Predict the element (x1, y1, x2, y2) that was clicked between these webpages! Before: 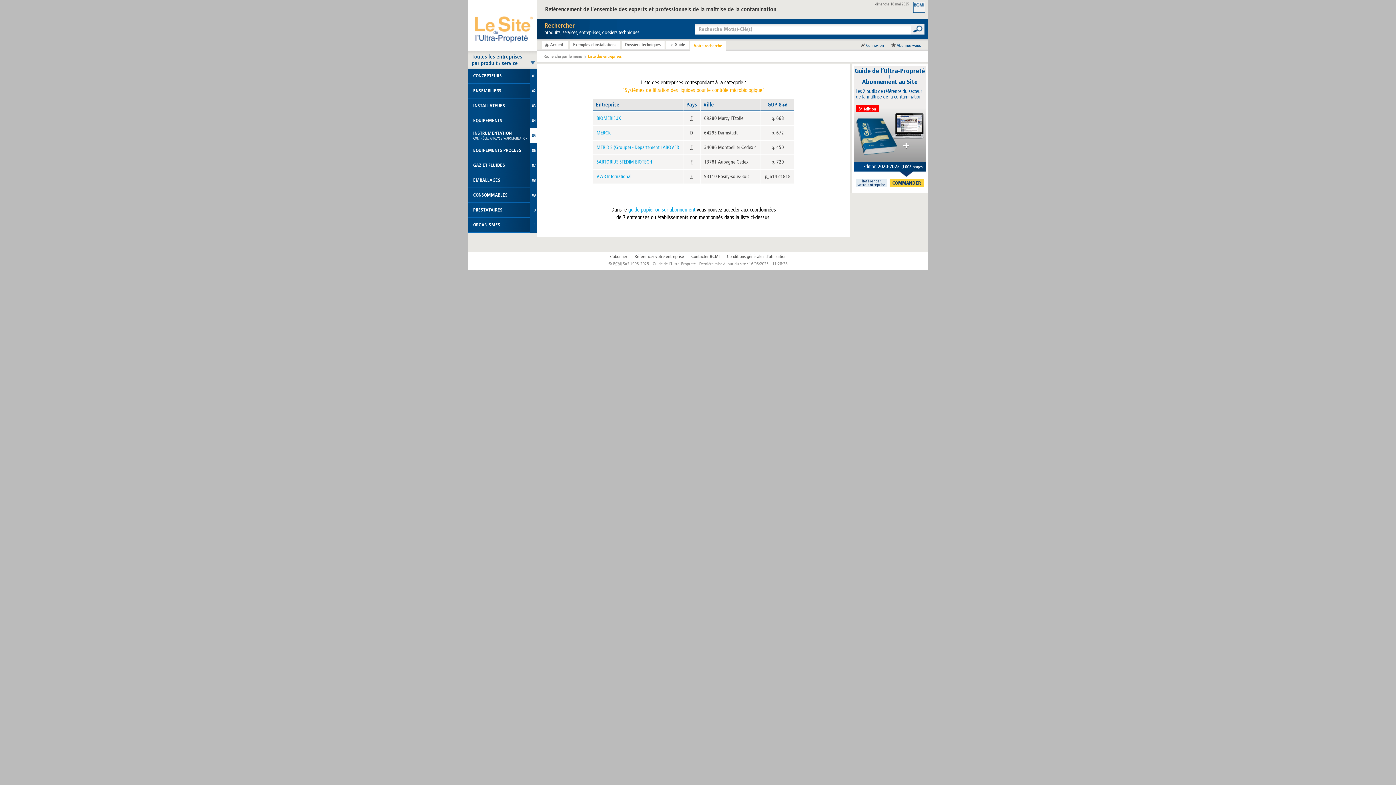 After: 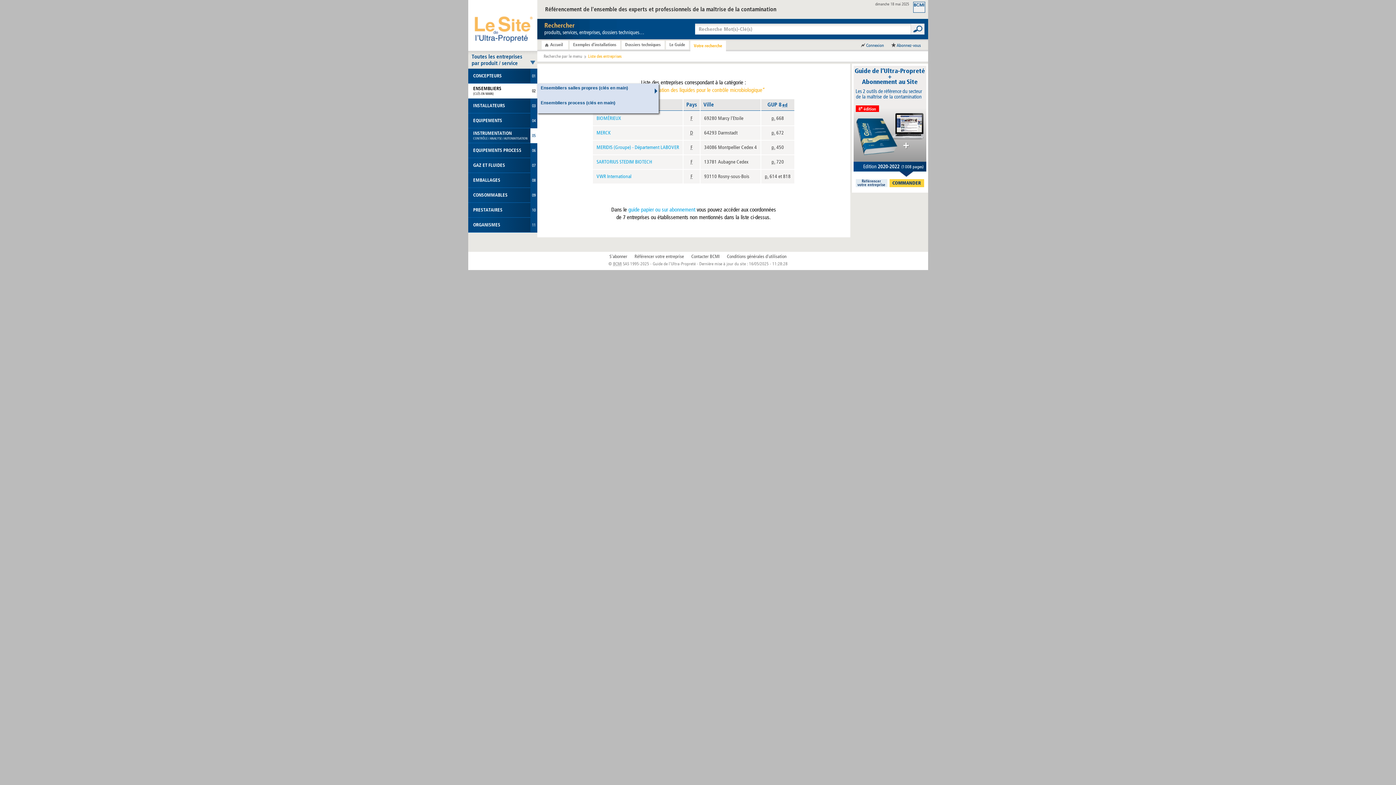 Action: label: ENSEMBLIERS
02 bbox: (468, 83, 537, 98)